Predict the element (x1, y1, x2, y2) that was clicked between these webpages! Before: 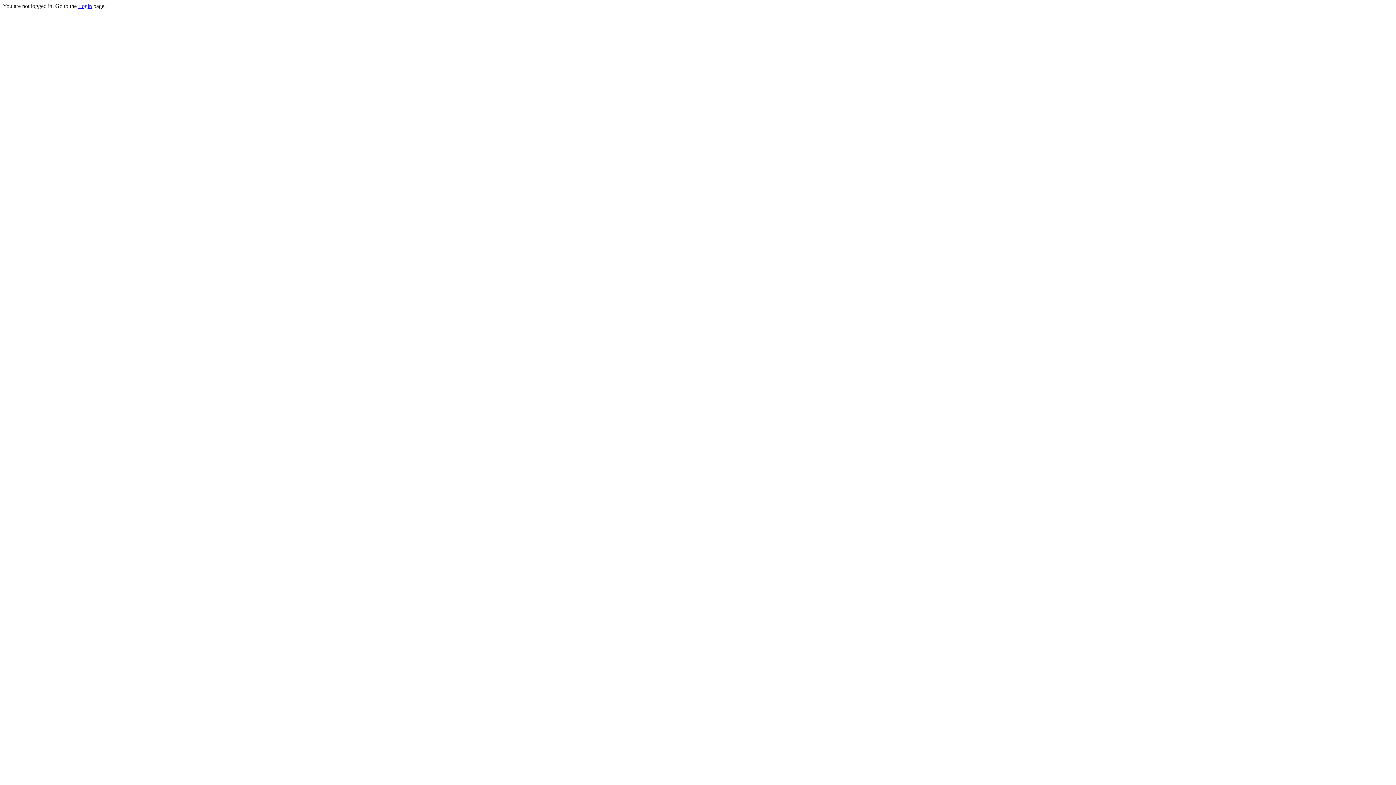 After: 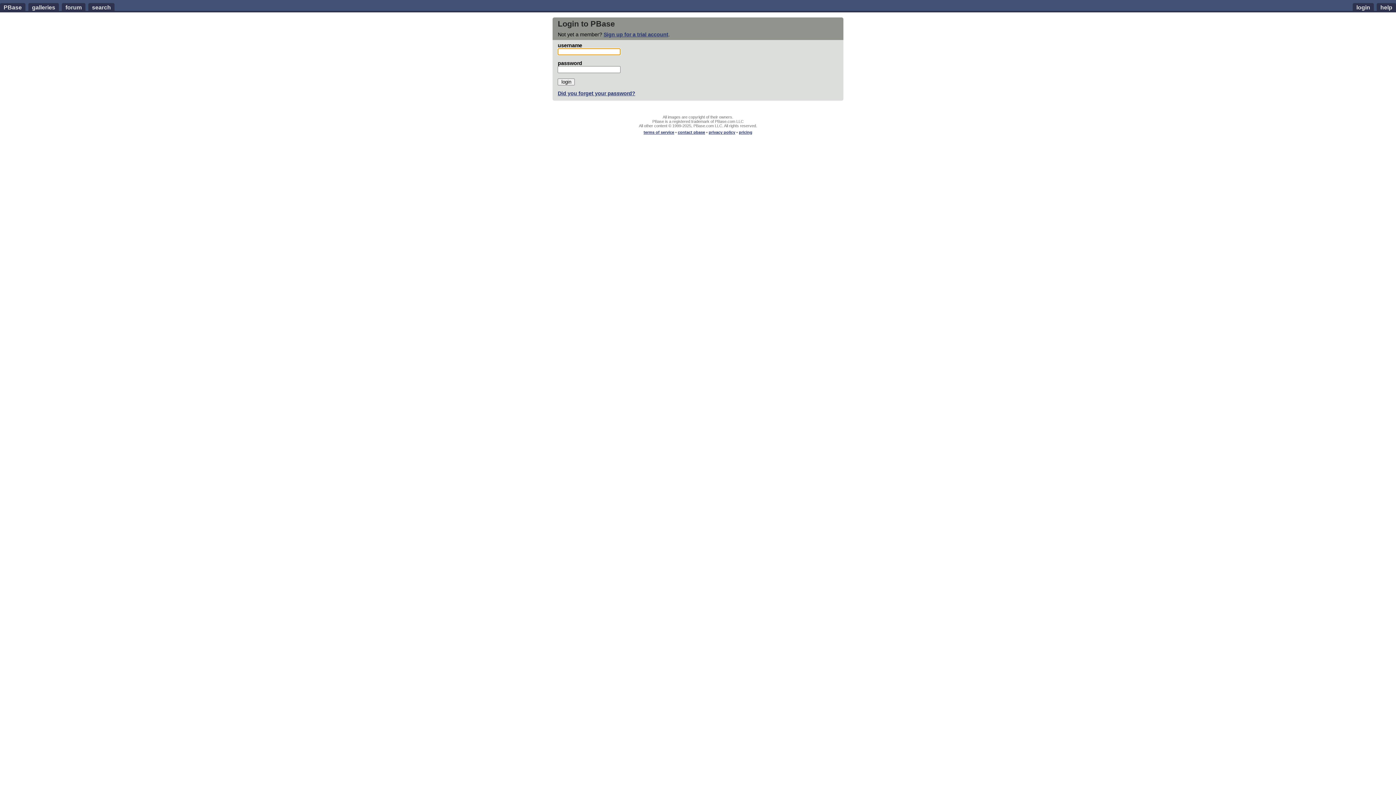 Action: label: Login bbox: (78, 2, 92, 9)